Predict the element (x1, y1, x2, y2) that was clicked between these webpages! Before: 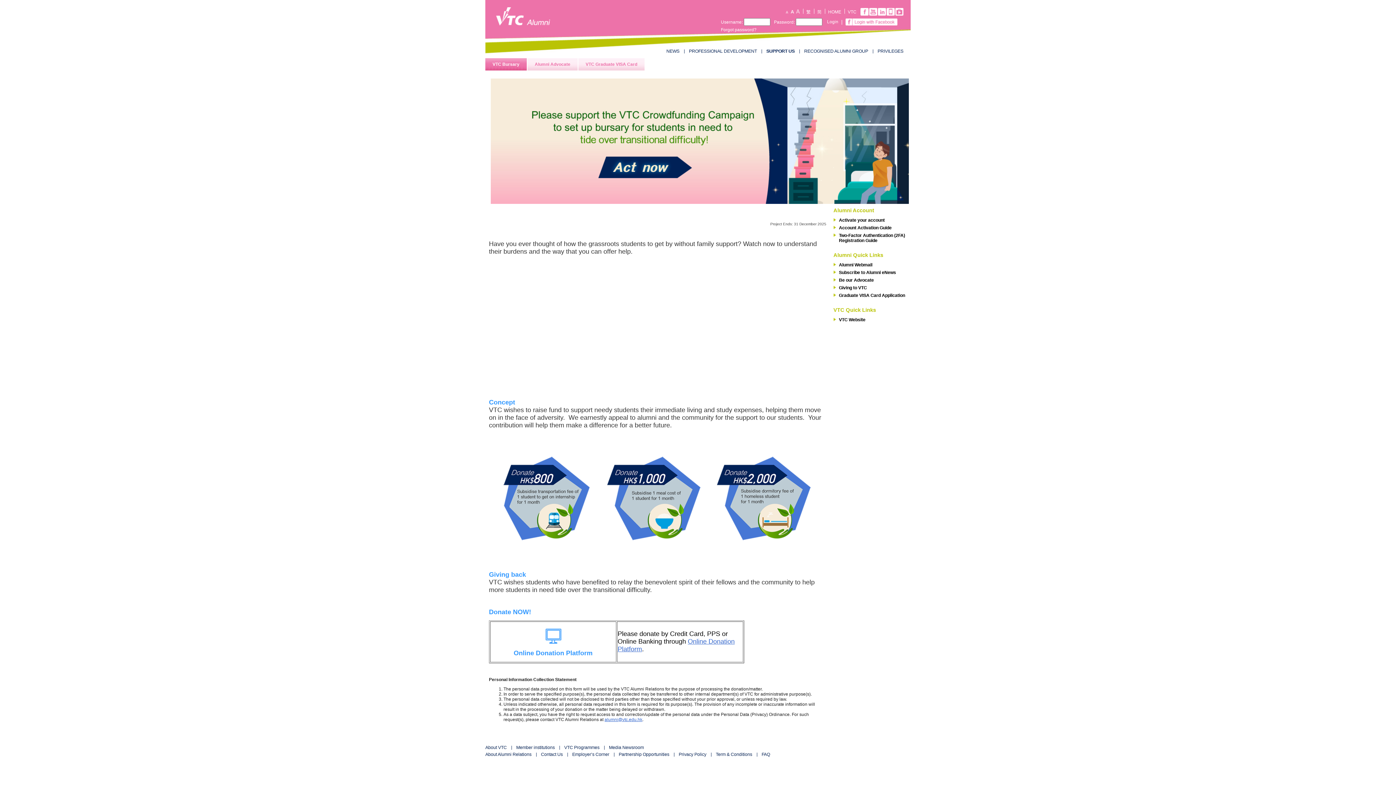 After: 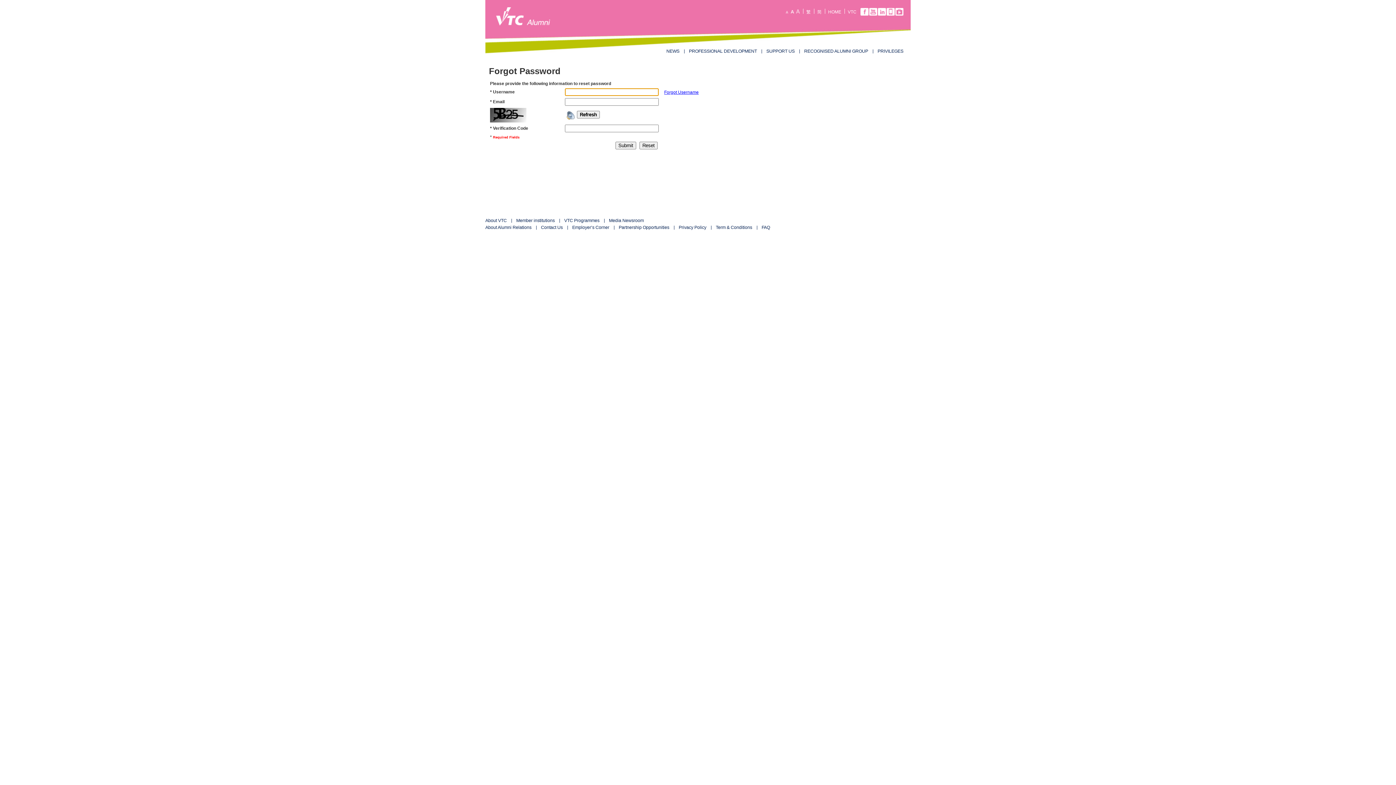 Action: bbox: (721, 27, 756, 32) label: Forgot password?